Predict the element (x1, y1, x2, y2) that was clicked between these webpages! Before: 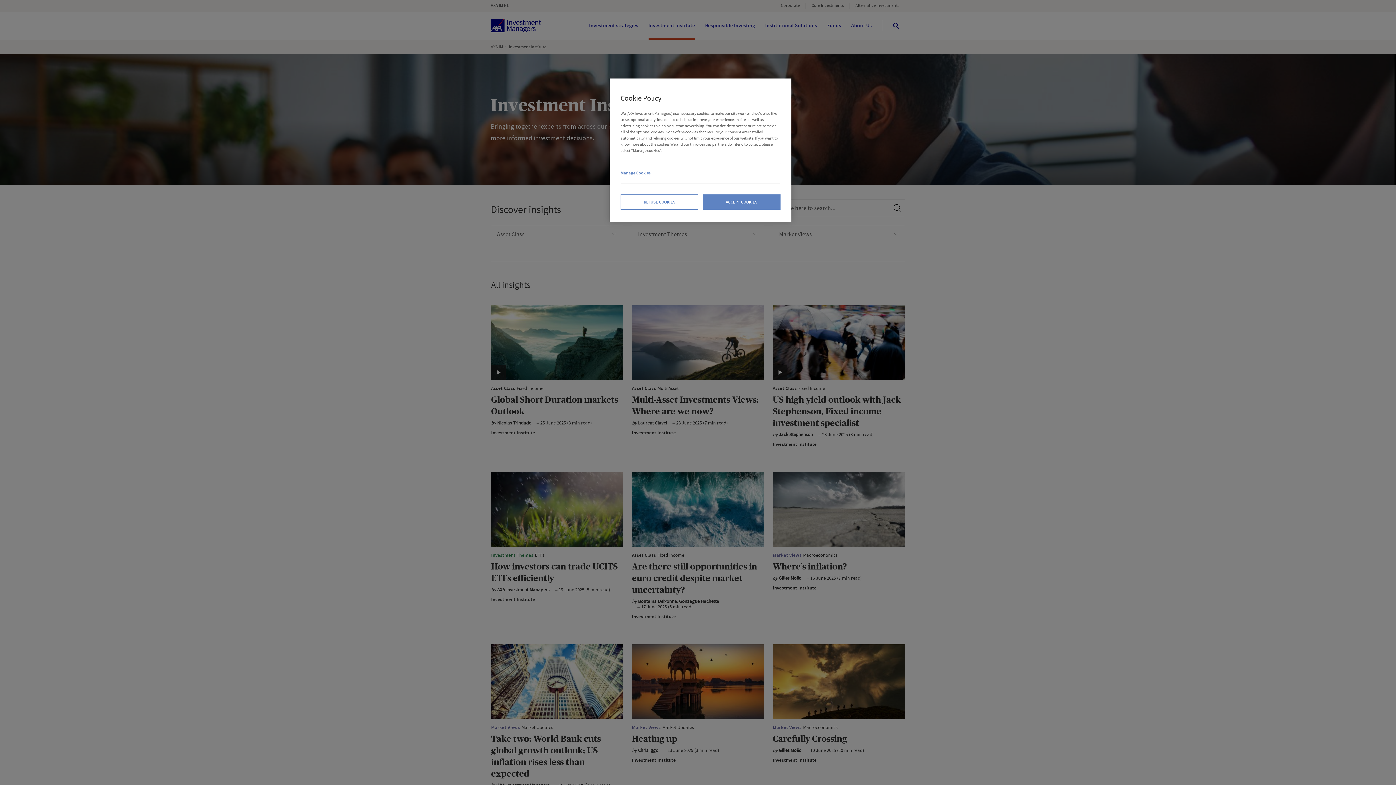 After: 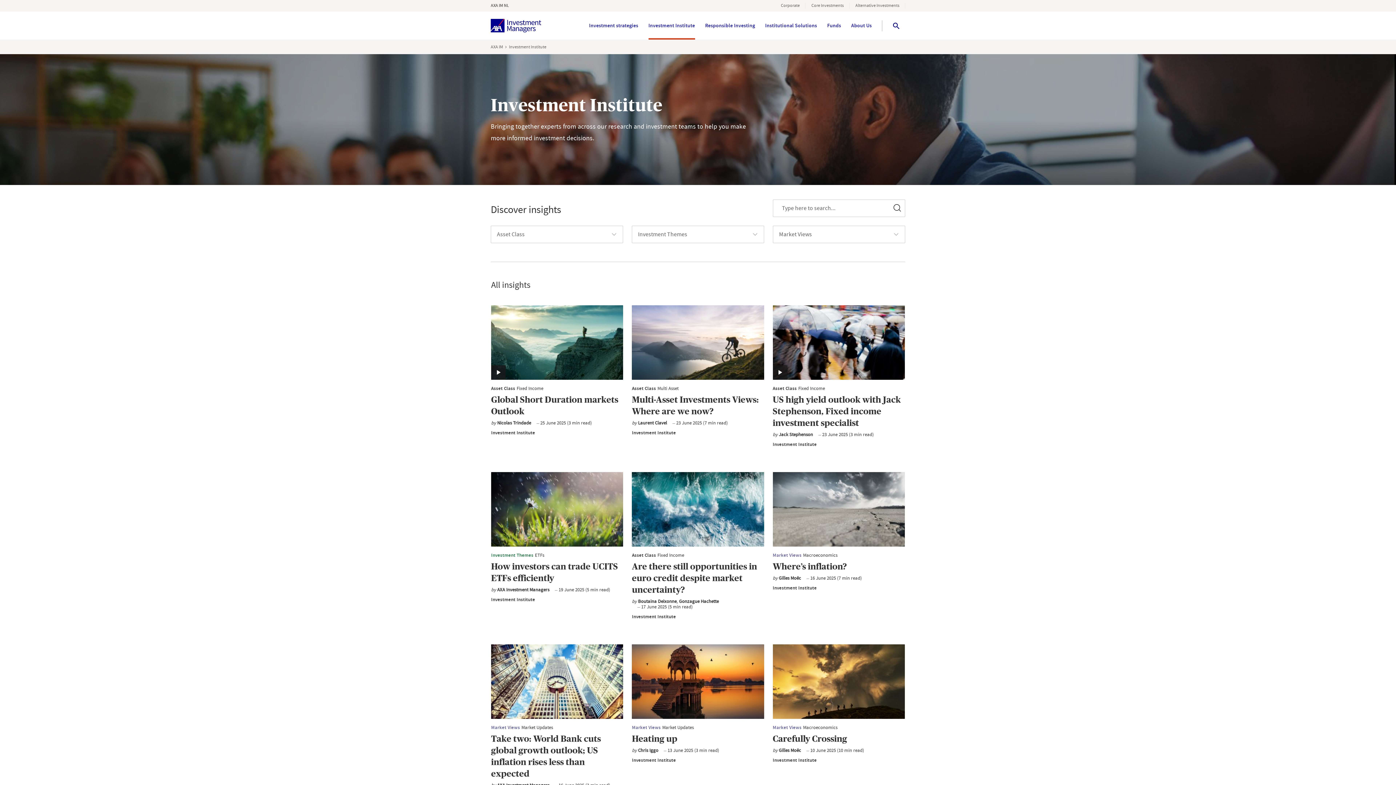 Action: label: ACCEPT COOKIES bbox: (702, 194, 780, 209)